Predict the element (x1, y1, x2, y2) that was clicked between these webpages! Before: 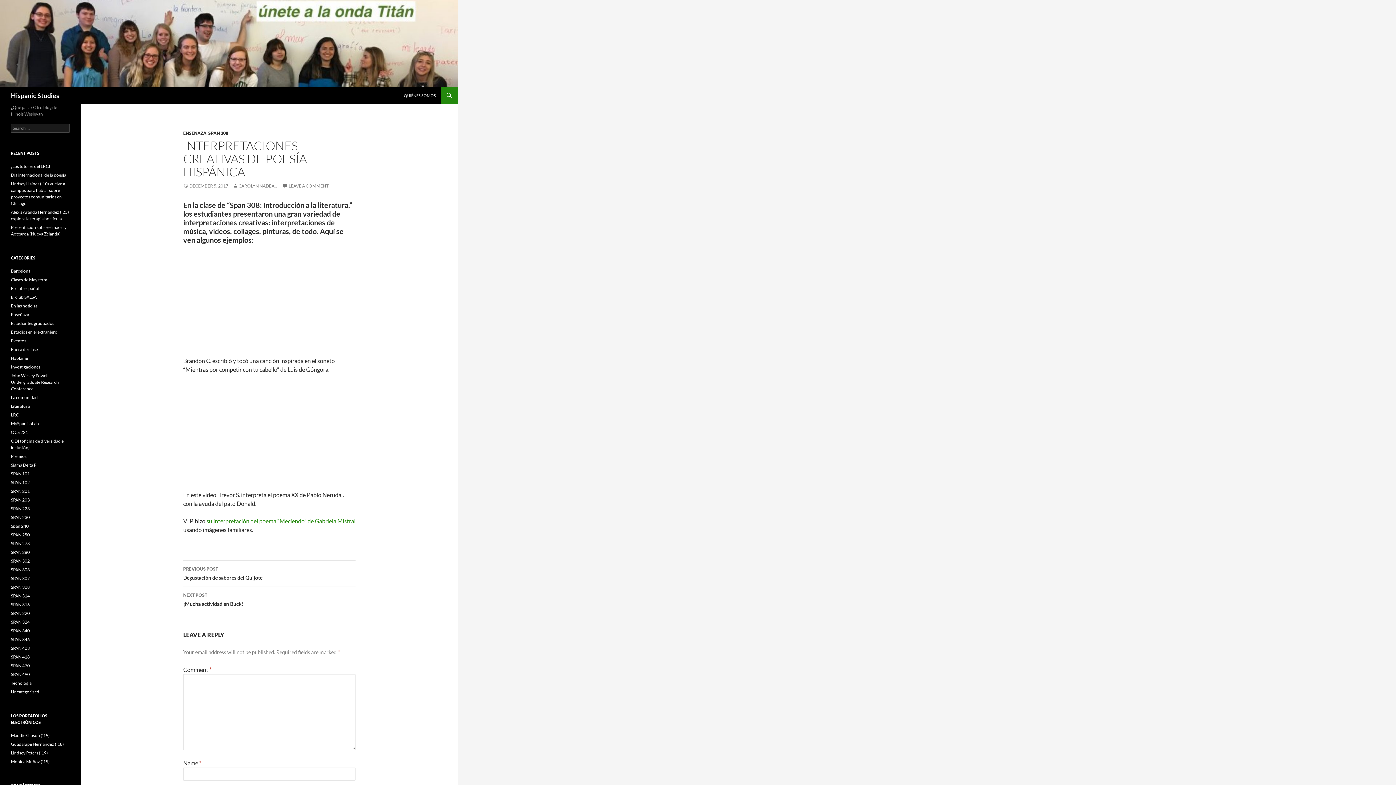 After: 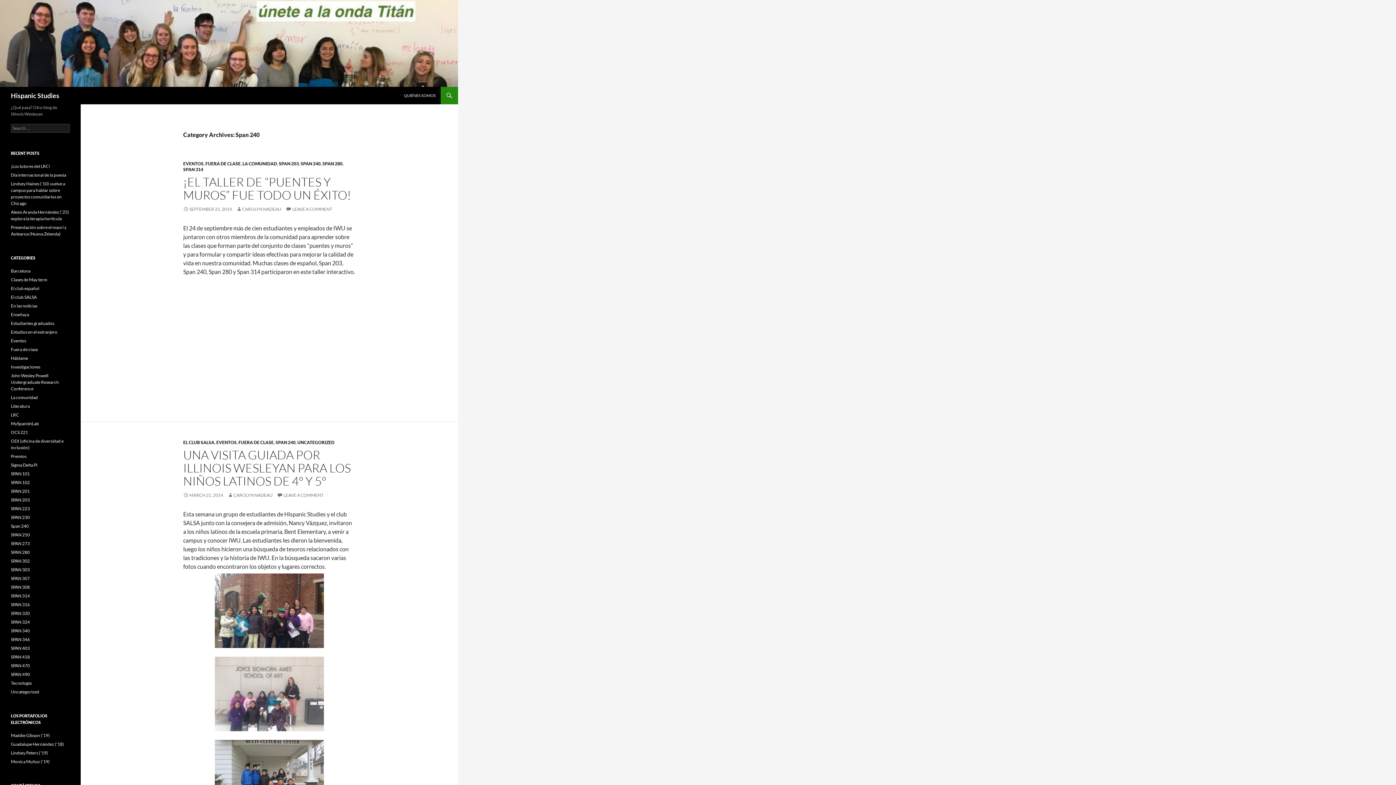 Action: label: Span 240 bbox: (10, 523, 28, 529)